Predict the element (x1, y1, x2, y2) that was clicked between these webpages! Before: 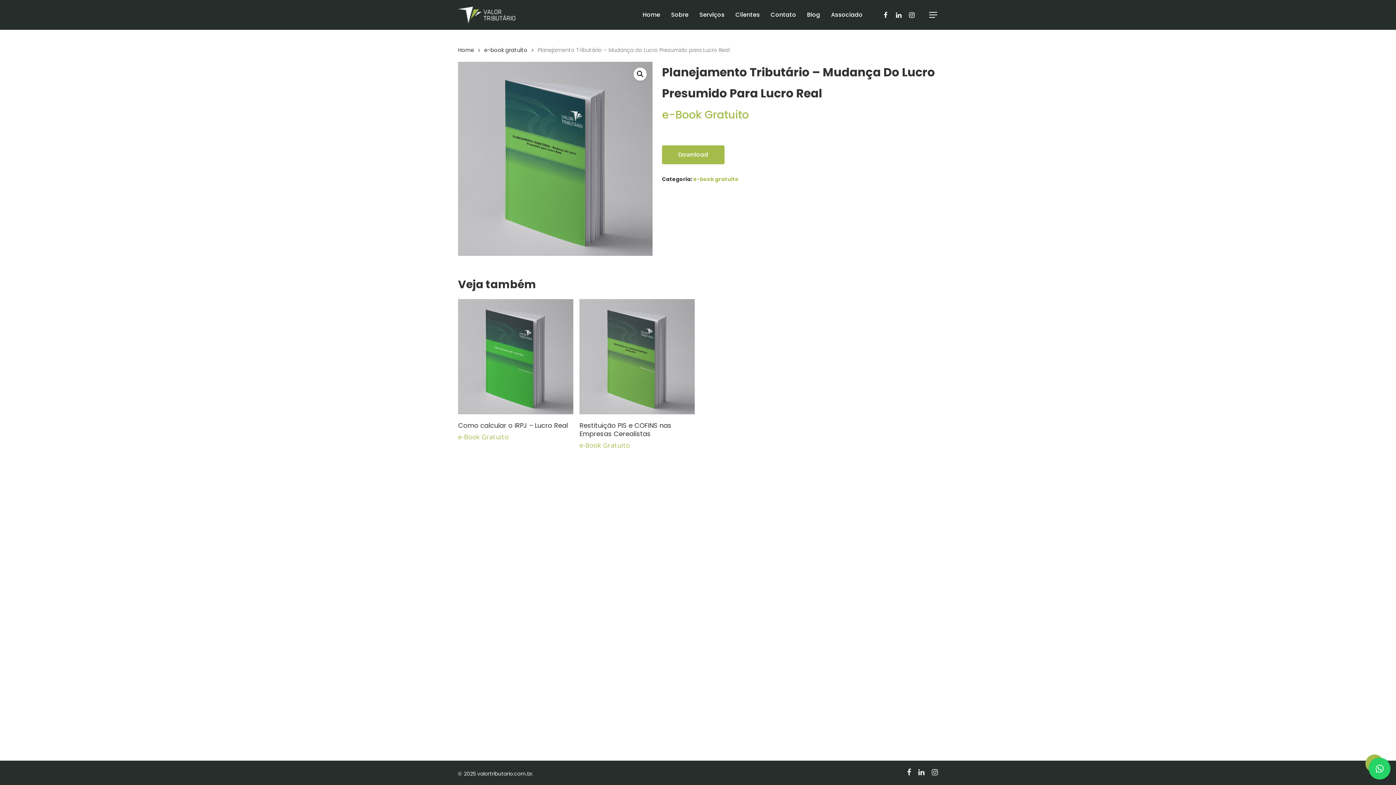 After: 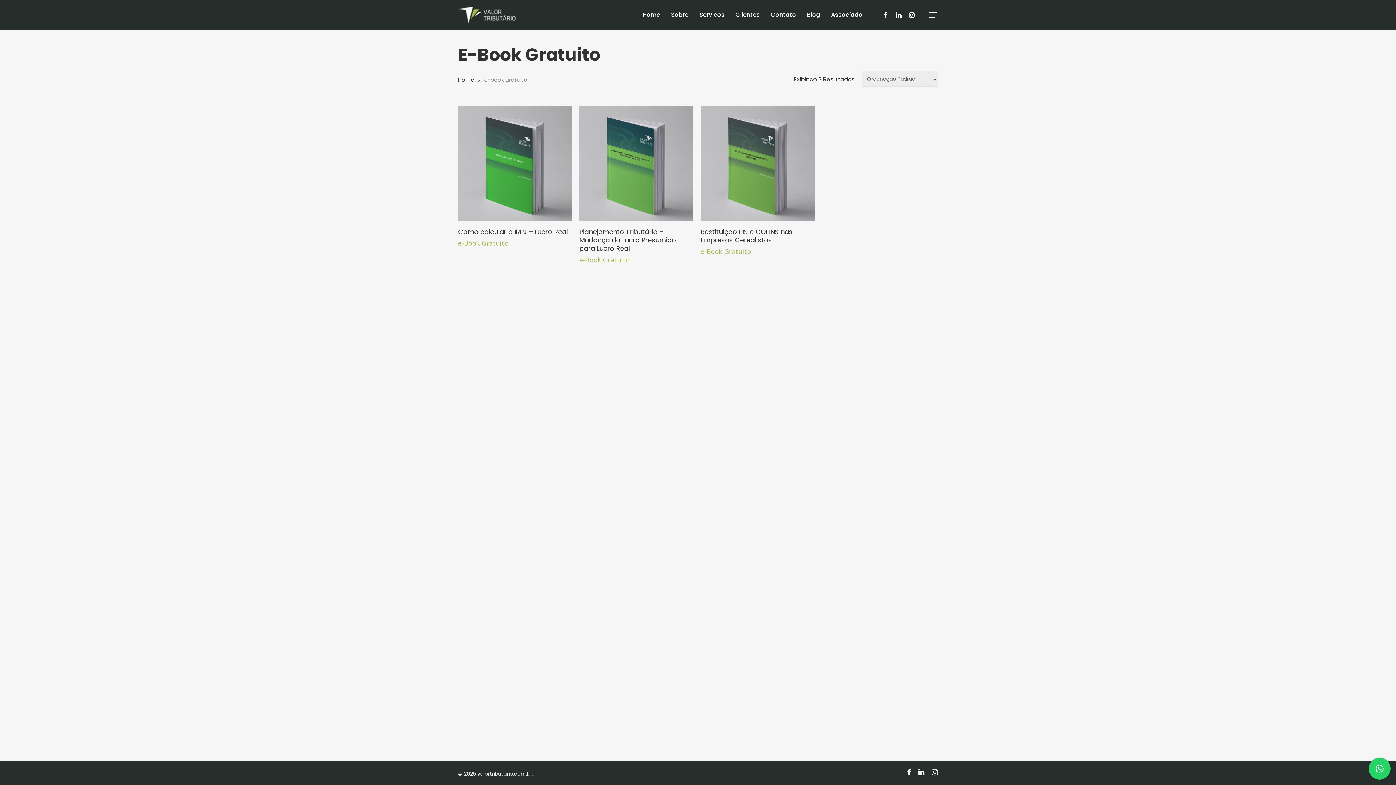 Action: label: e-book gratuito bbox: (484, 46, 527, 54)